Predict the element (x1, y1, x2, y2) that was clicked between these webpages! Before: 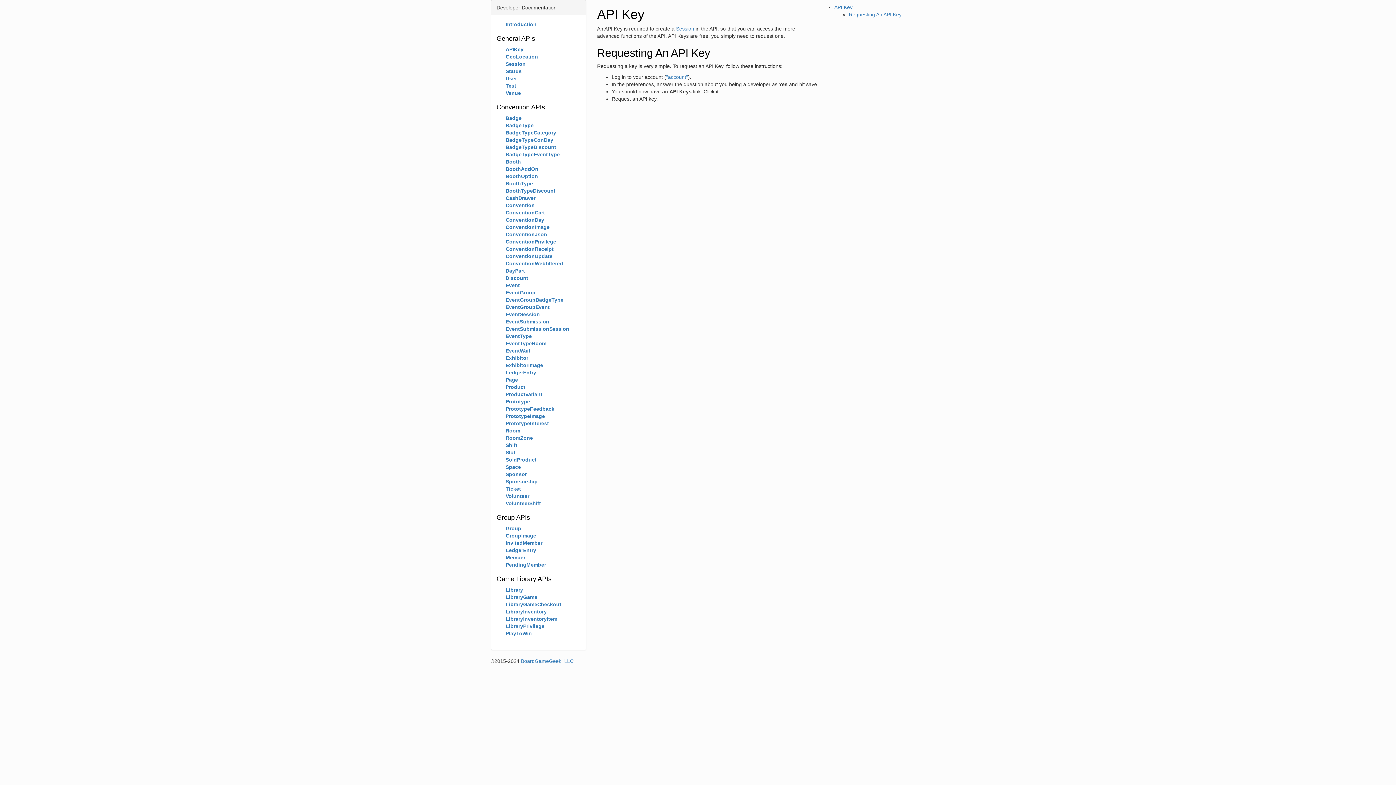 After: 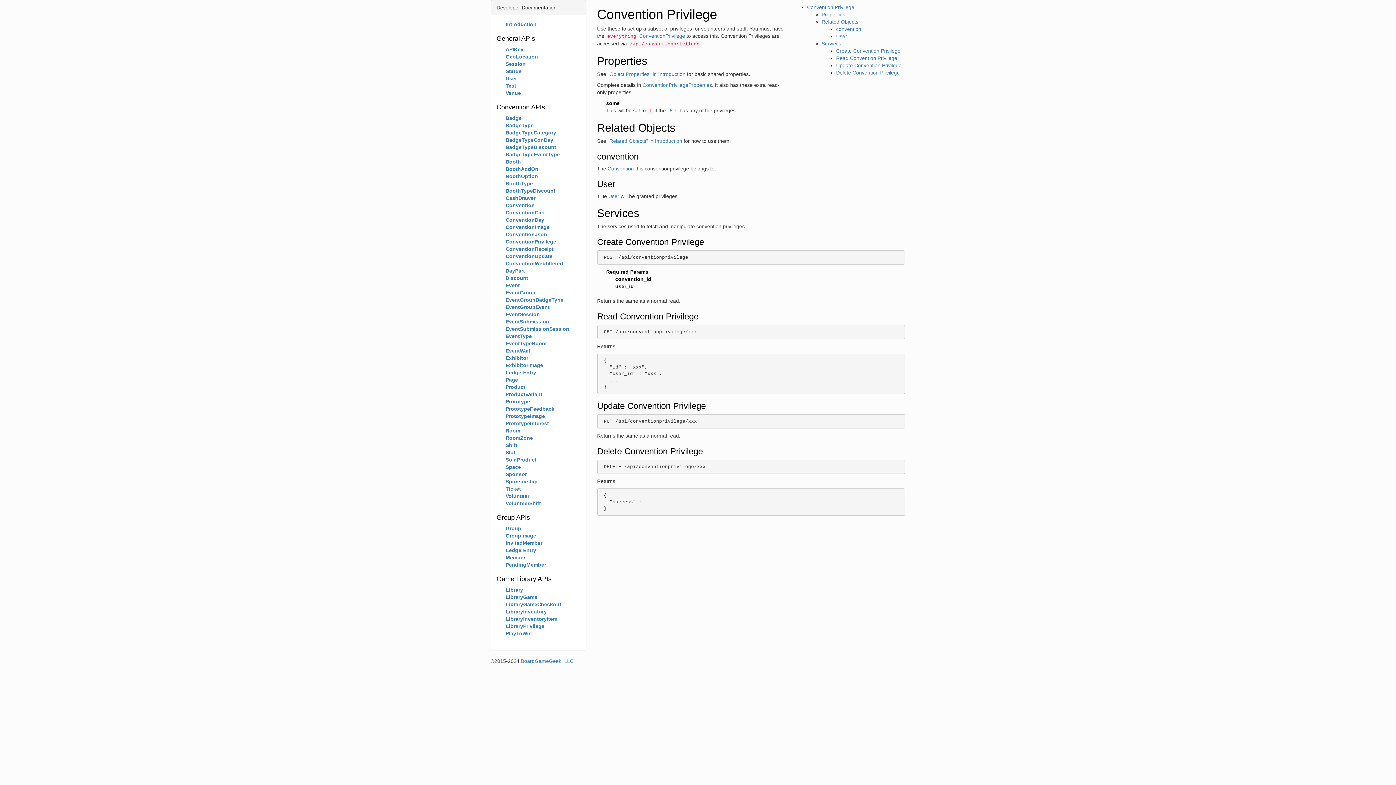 Action: label: ConventionPrivilege bbox: (505, 238, 556, 244)